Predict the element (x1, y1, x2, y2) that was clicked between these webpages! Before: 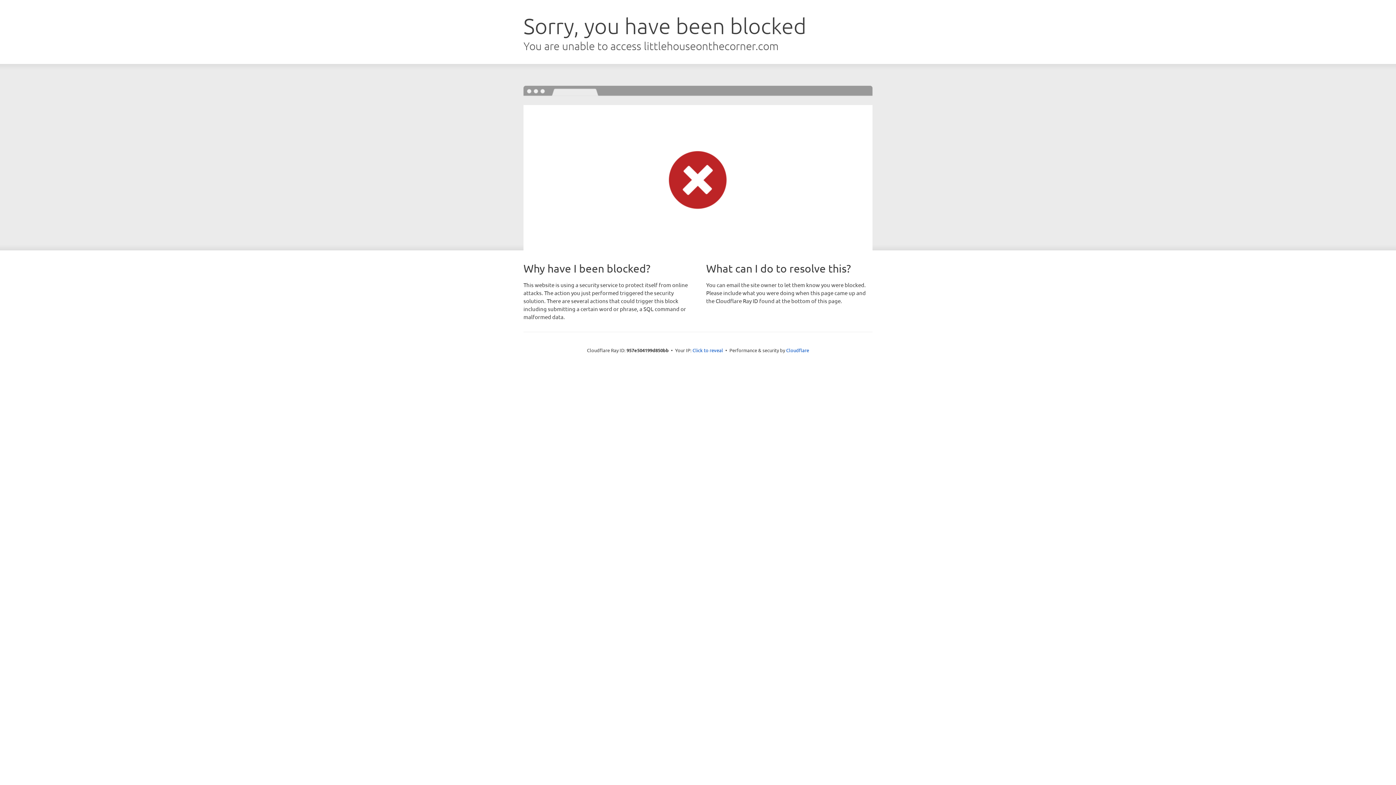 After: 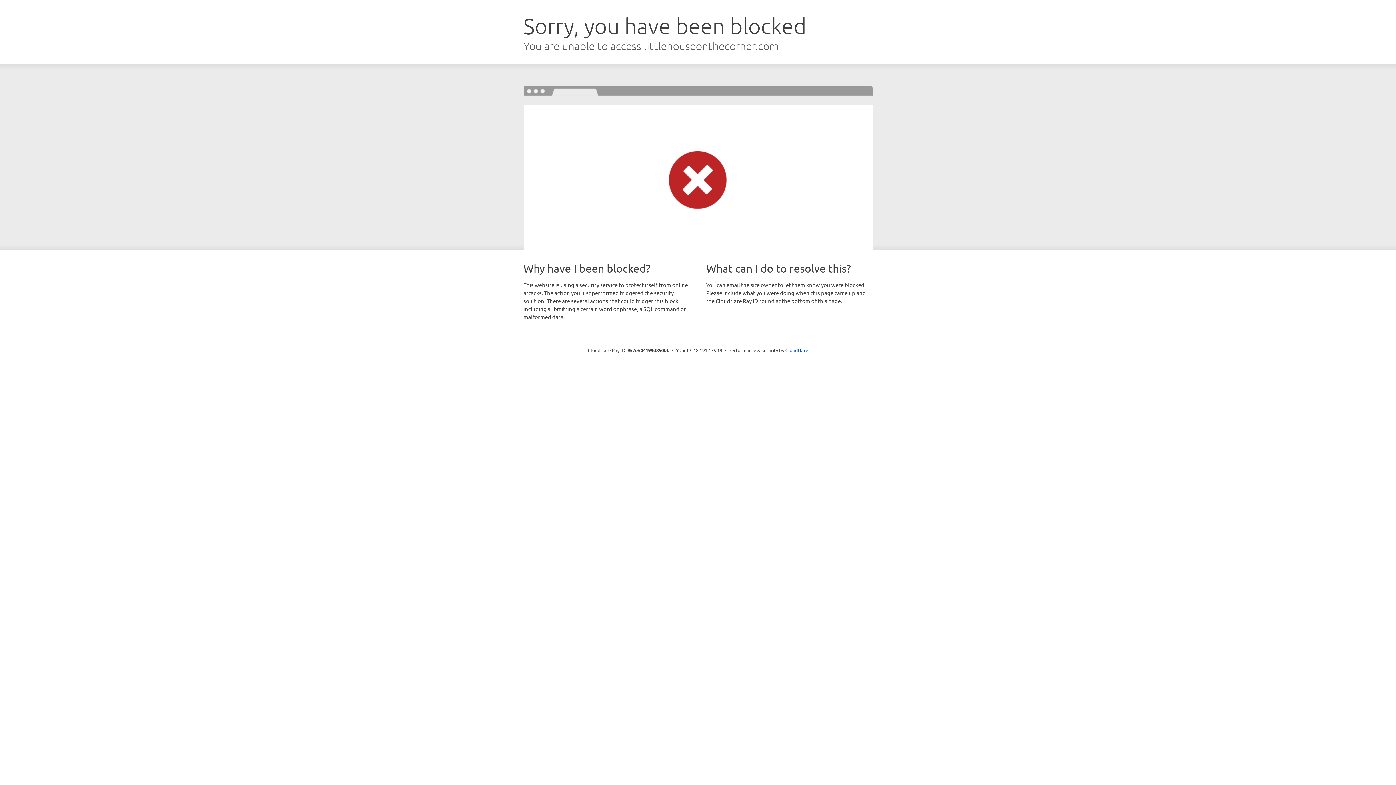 Action: bbox: (692, 346, 723, 353) label: Click to reveal